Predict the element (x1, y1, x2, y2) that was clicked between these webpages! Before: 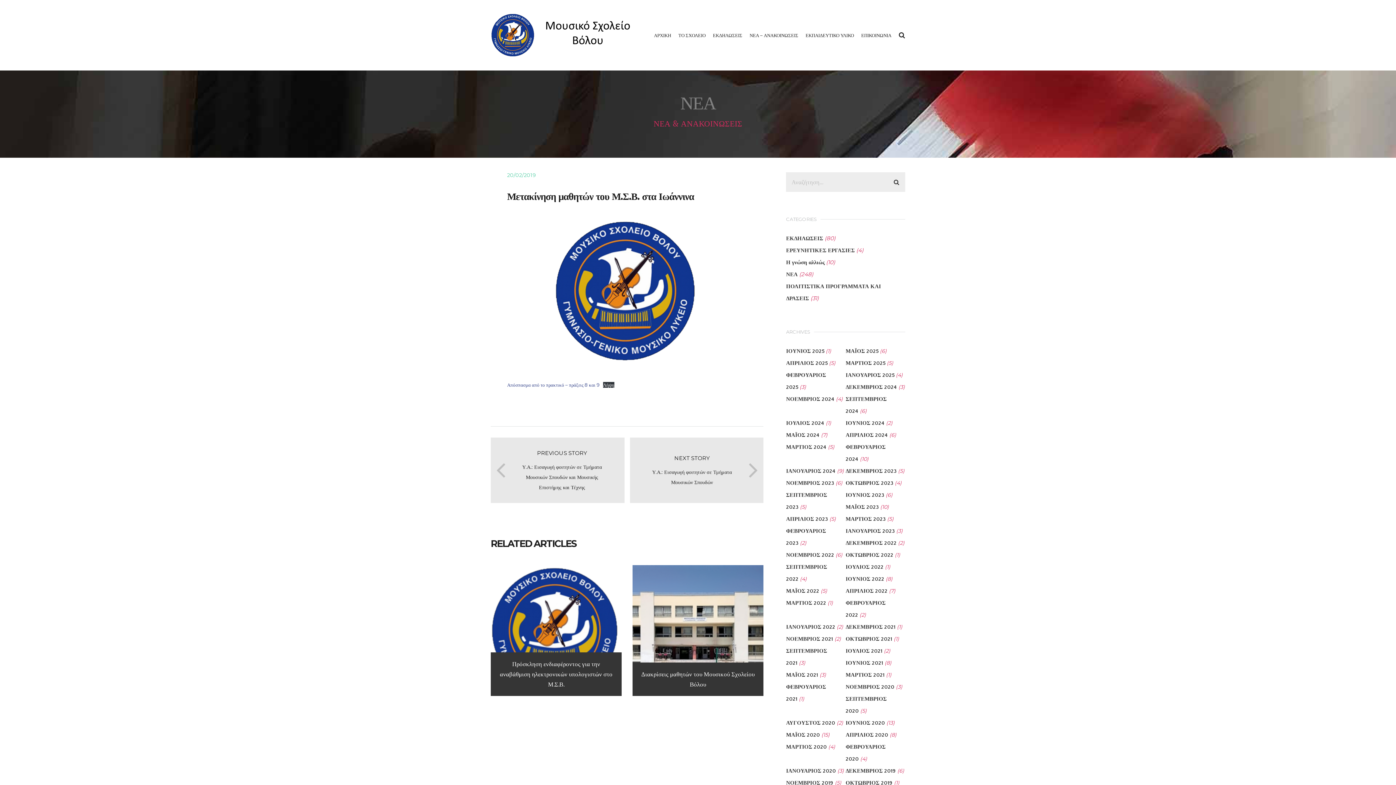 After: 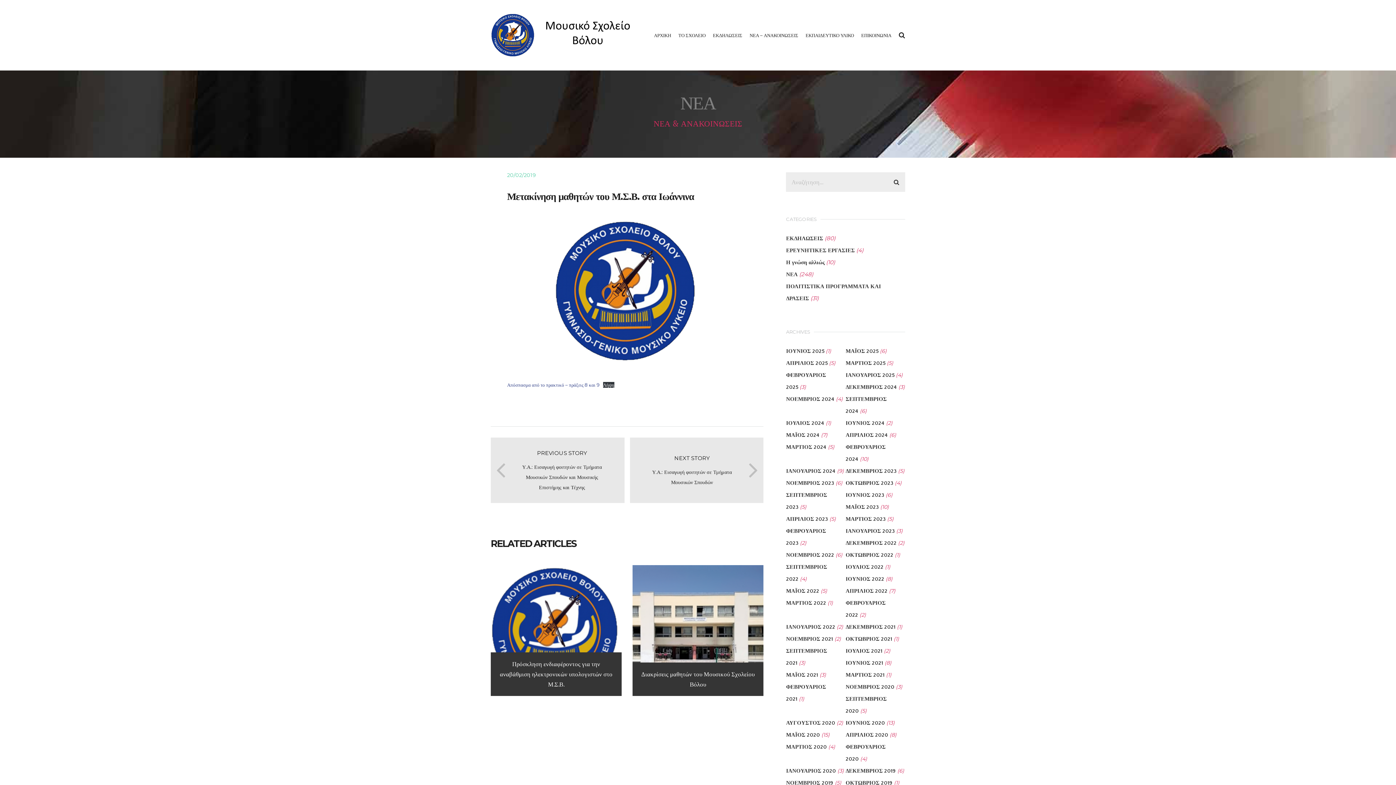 Action: label: Απόσπασμα από το πρακτικό – πράξεις 8 και 9 bbox: (507, 382, 599, 388)